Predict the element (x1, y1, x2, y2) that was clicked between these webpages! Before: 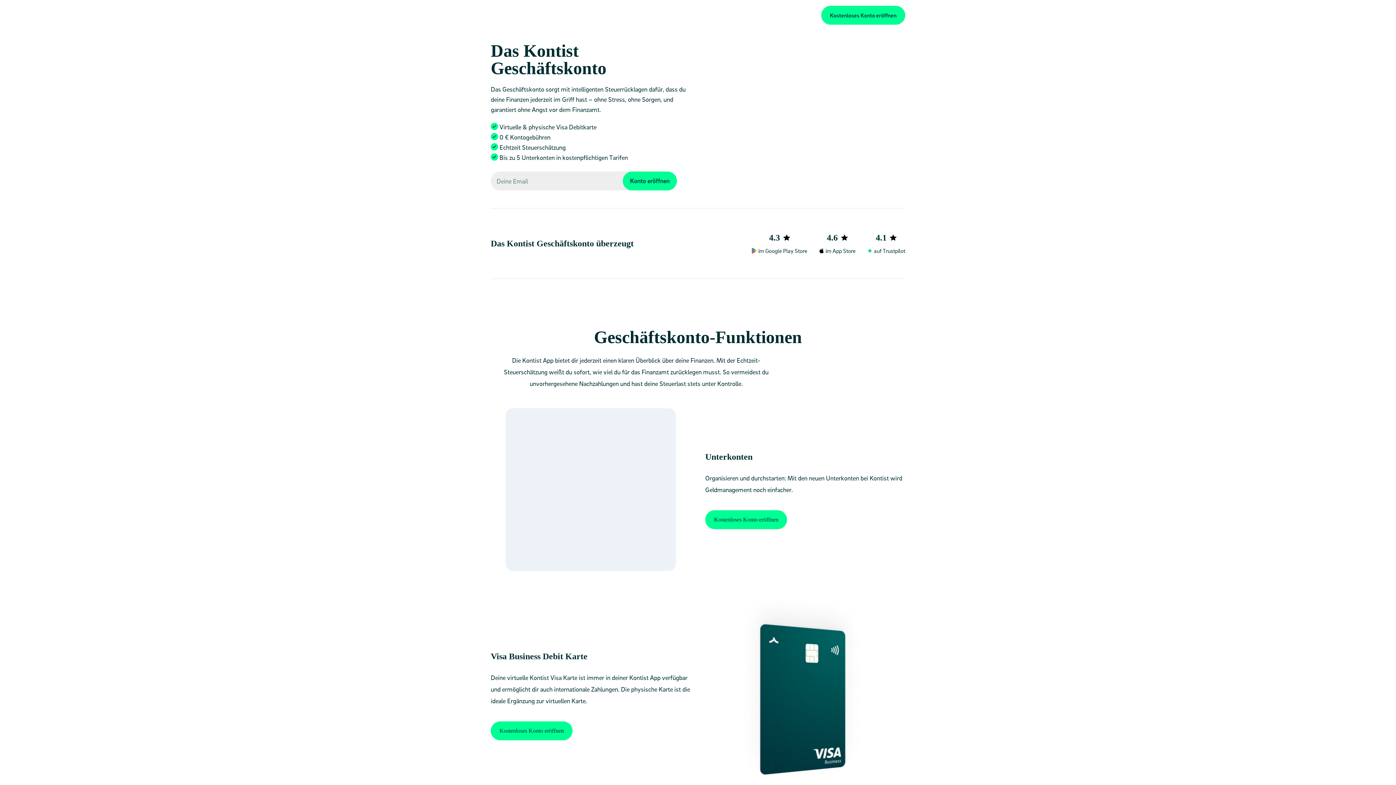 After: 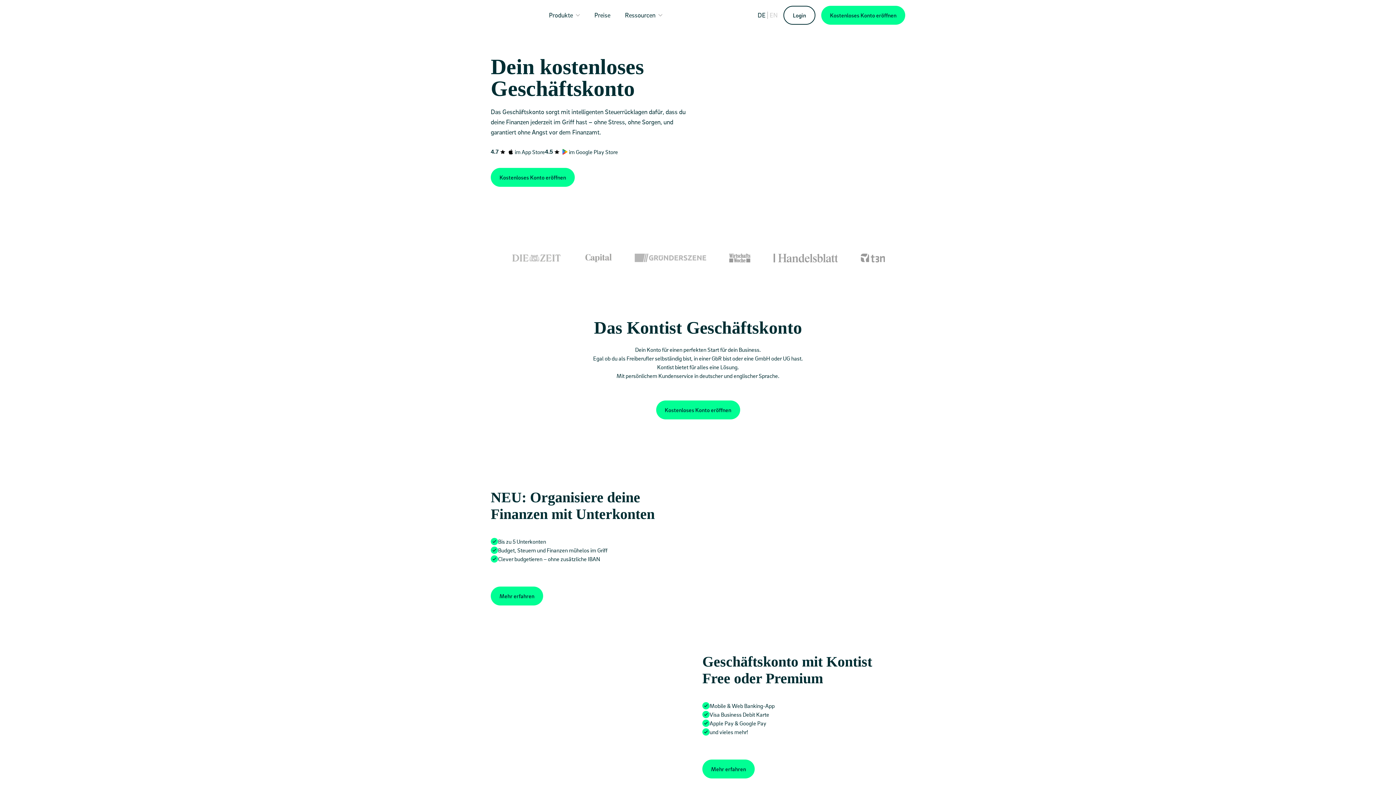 Action: bbox: (490, 11, 534, 18)